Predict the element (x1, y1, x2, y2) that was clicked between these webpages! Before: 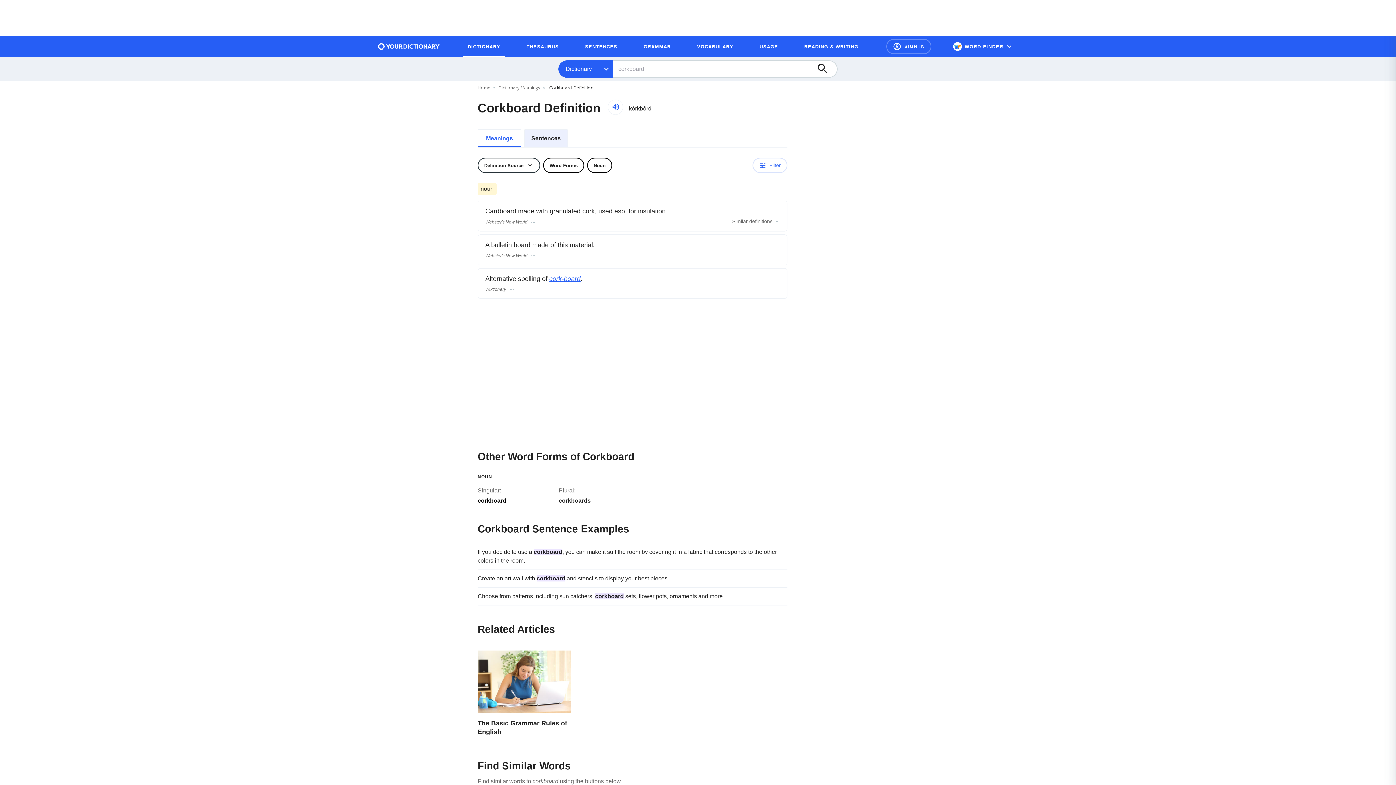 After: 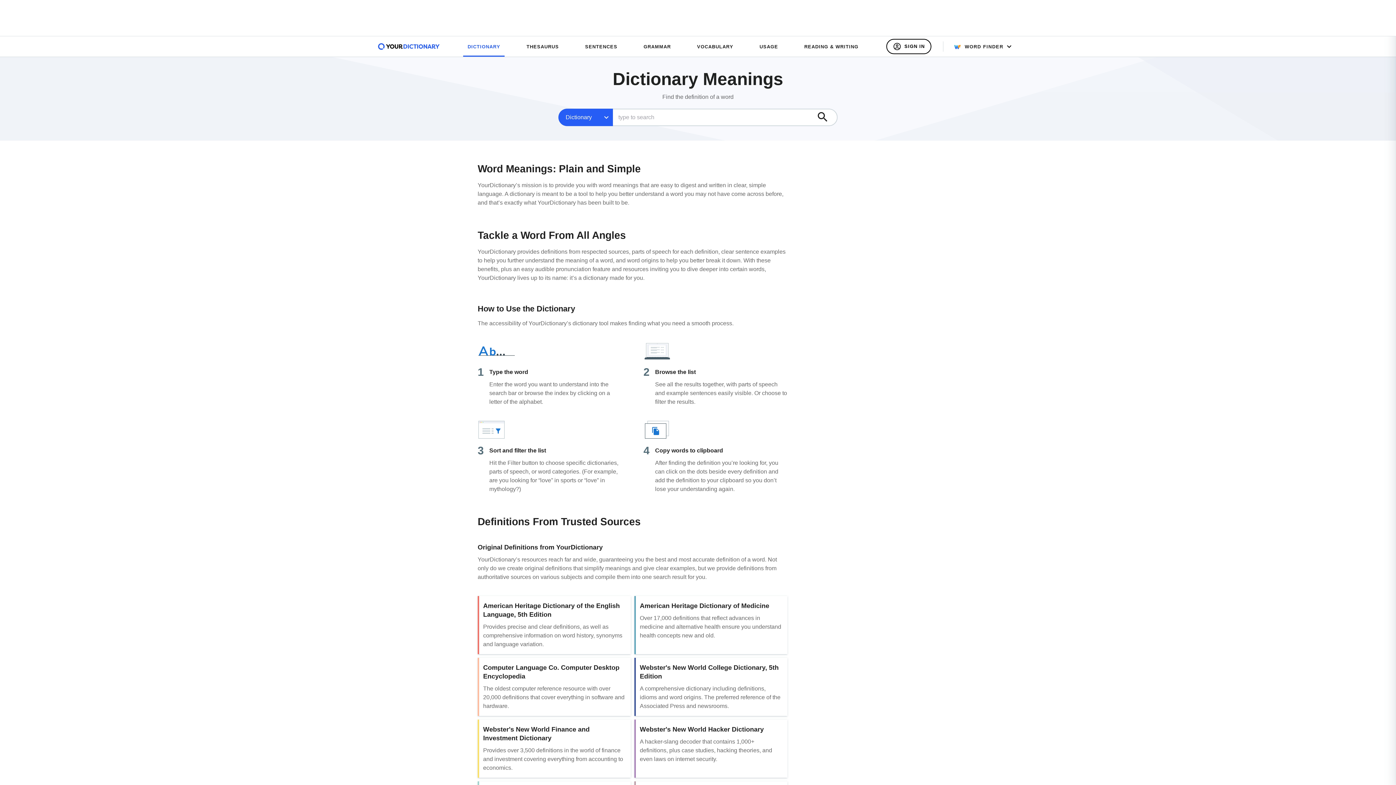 Action: bbox: (463, 39, 504, 53) label: DICTIONARY